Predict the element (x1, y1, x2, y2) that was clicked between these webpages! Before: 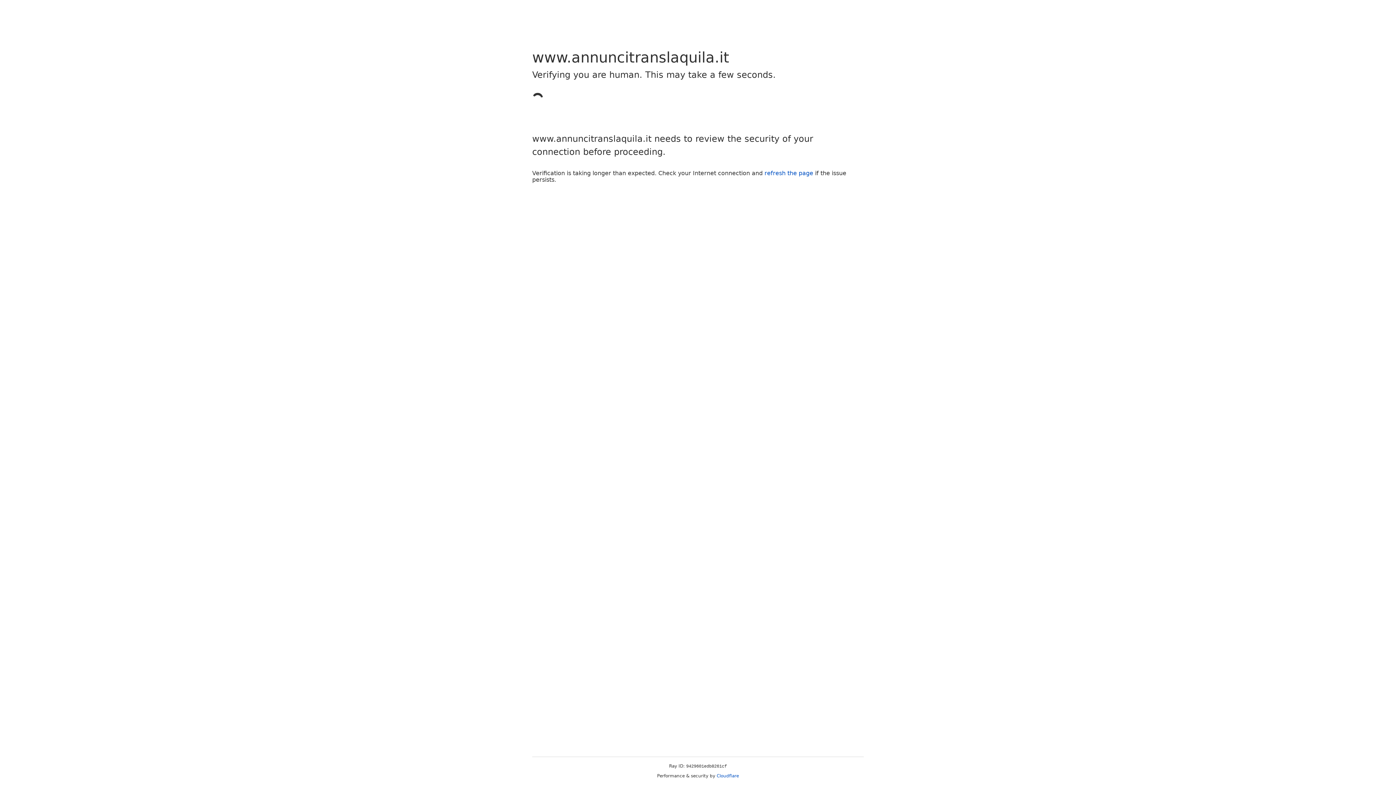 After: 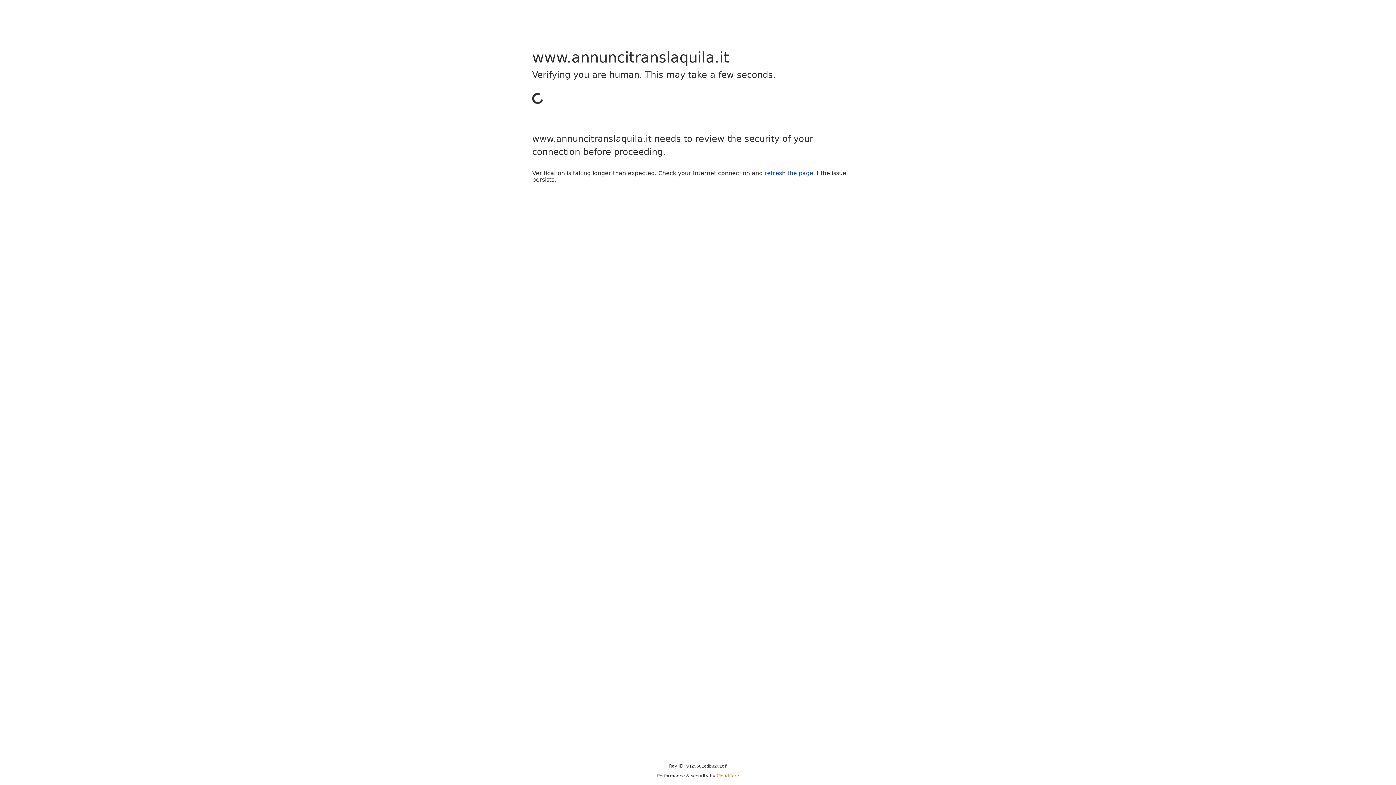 Action: label: Cloudflare bbox: (716, 773, 739, 778)